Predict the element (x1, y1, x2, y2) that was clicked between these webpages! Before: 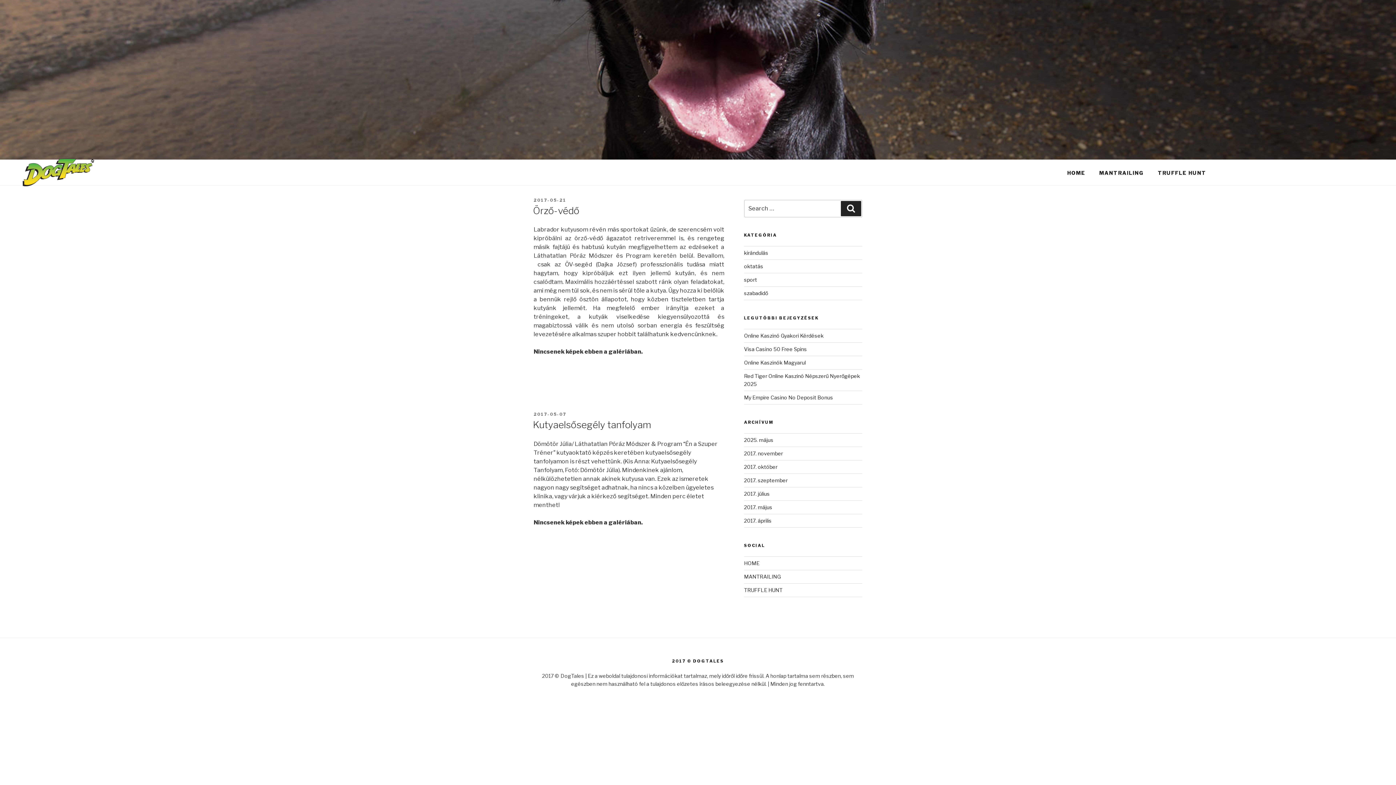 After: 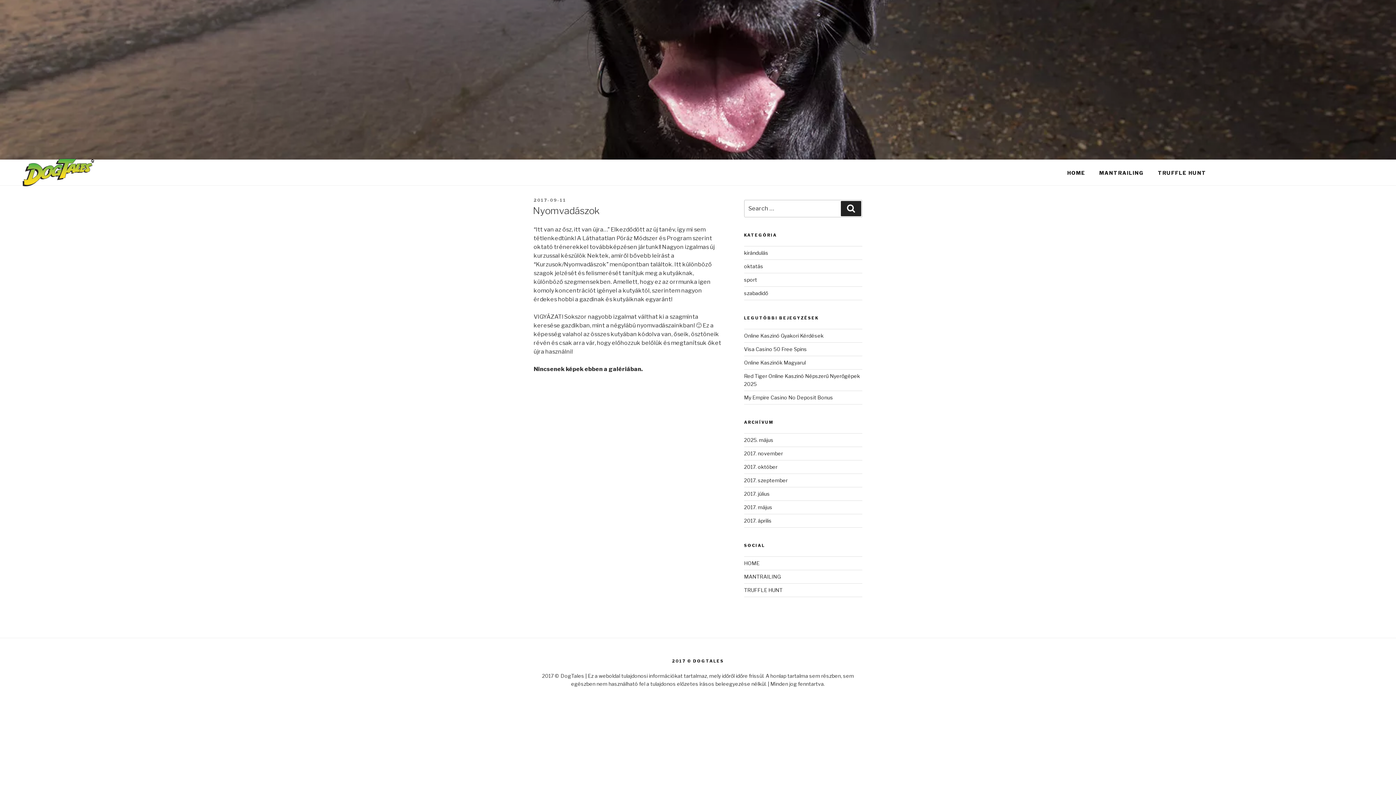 Action: label: 2017. szeptember bbox: (744, 477, 787, 483)